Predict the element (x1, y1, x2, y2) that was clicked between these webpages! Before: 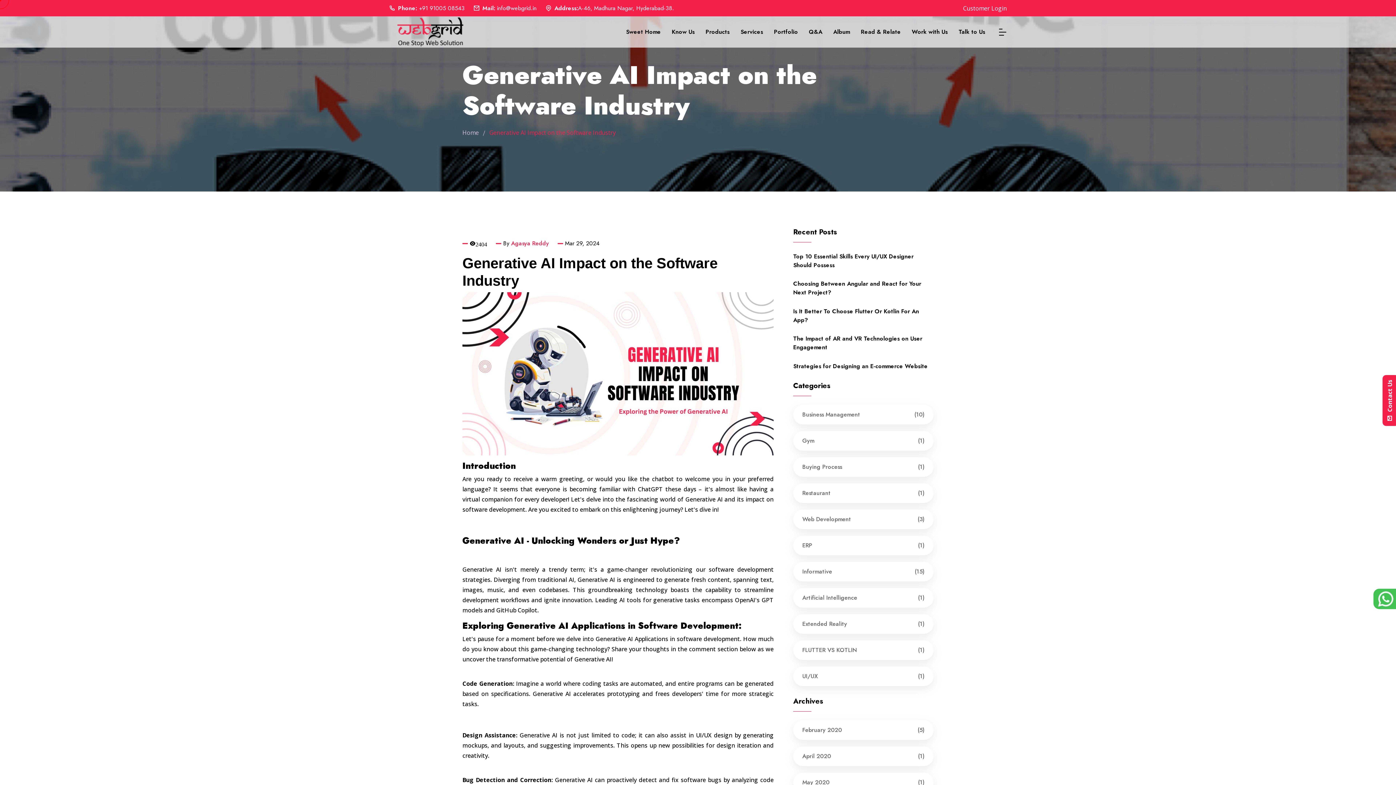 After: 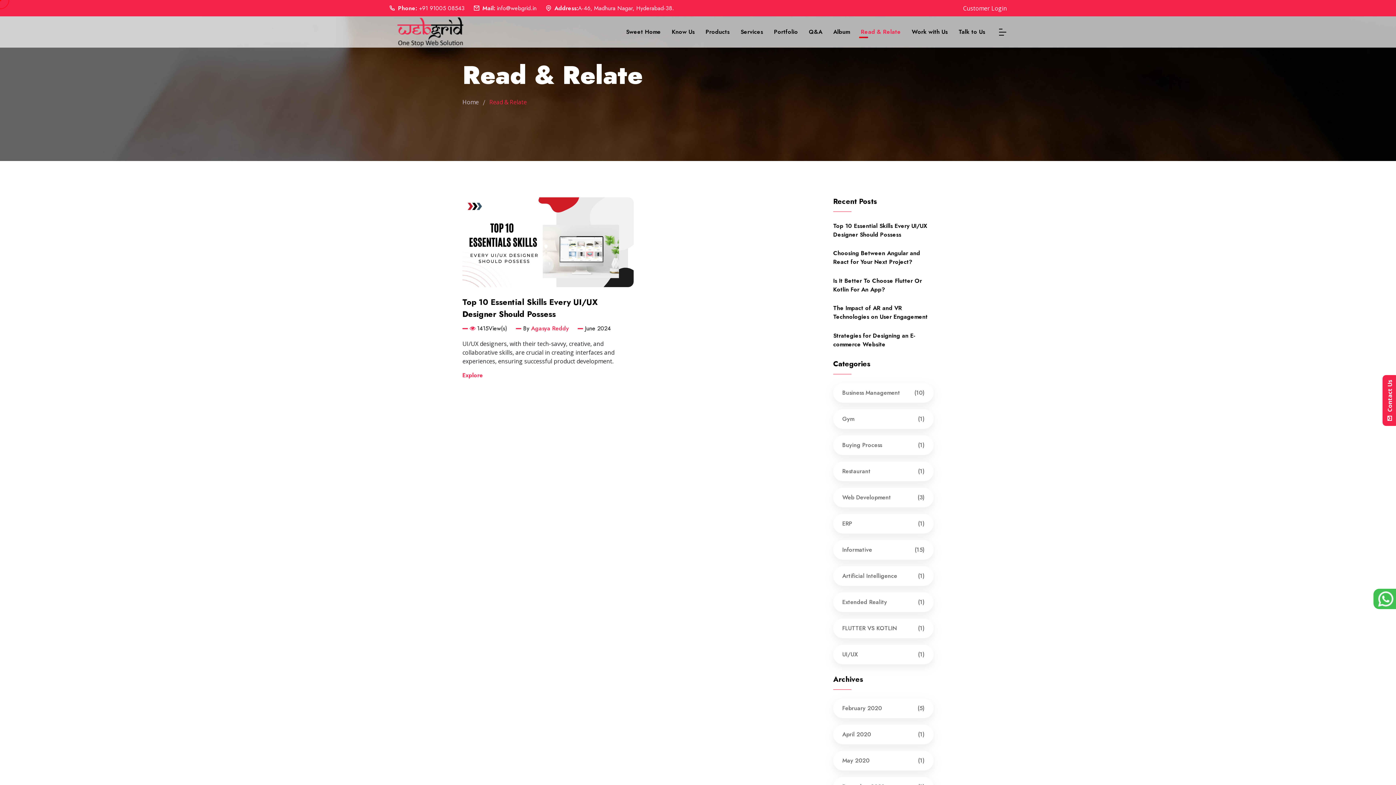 Action: bbox: (793, 666, 933, 686) label: UI/UX
(1)